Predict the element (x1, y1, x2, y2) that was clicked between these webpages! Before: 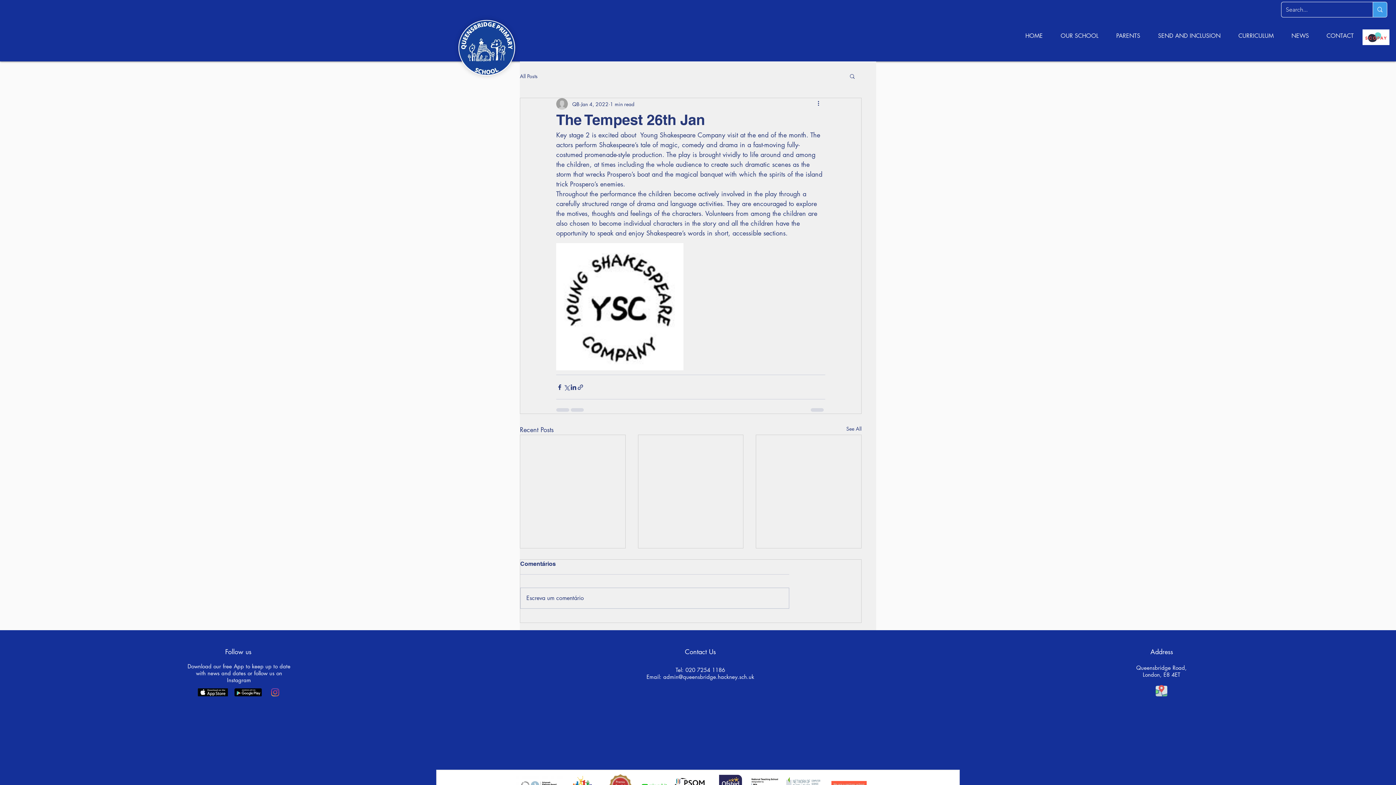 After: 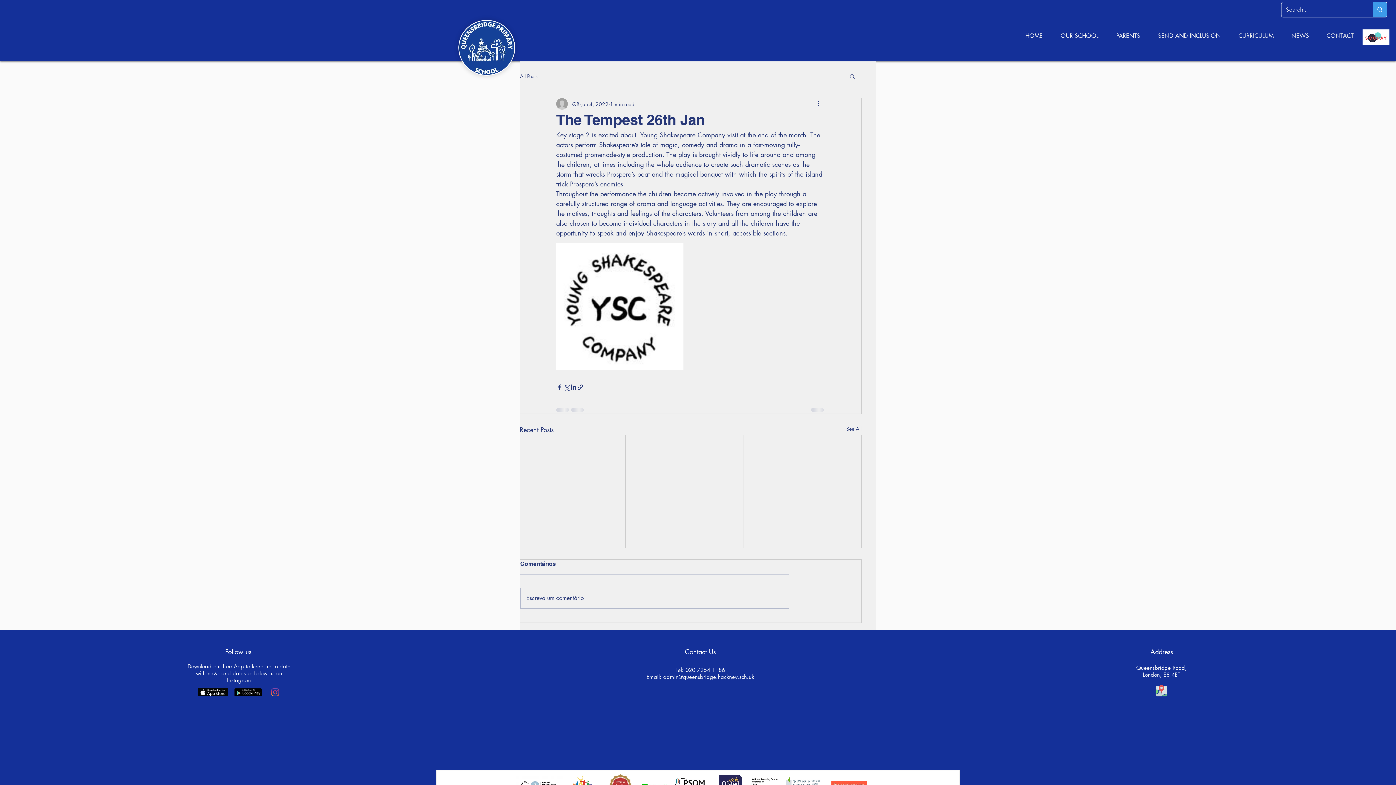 Action: bbox: (1149, 26, 1229, 45) label: SEND AND INCLUSION